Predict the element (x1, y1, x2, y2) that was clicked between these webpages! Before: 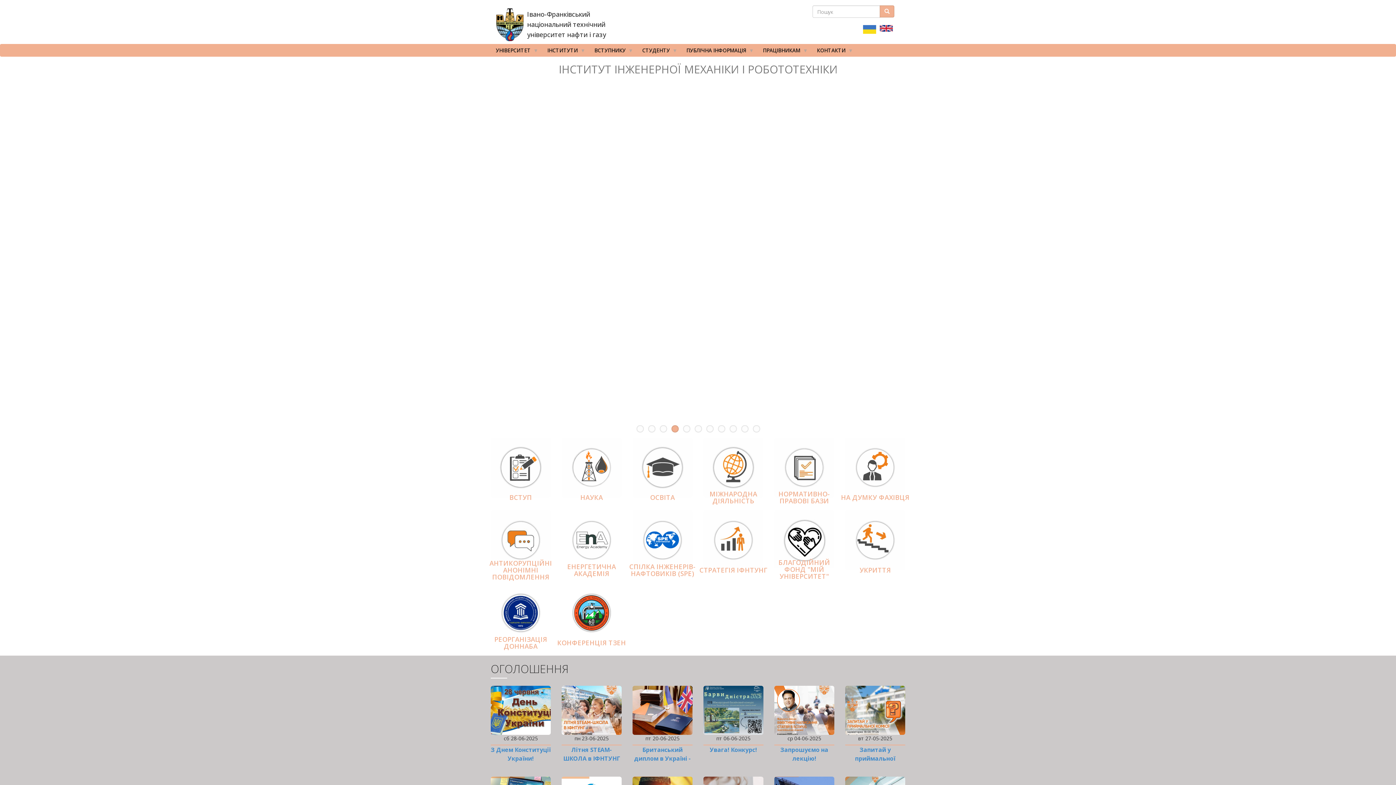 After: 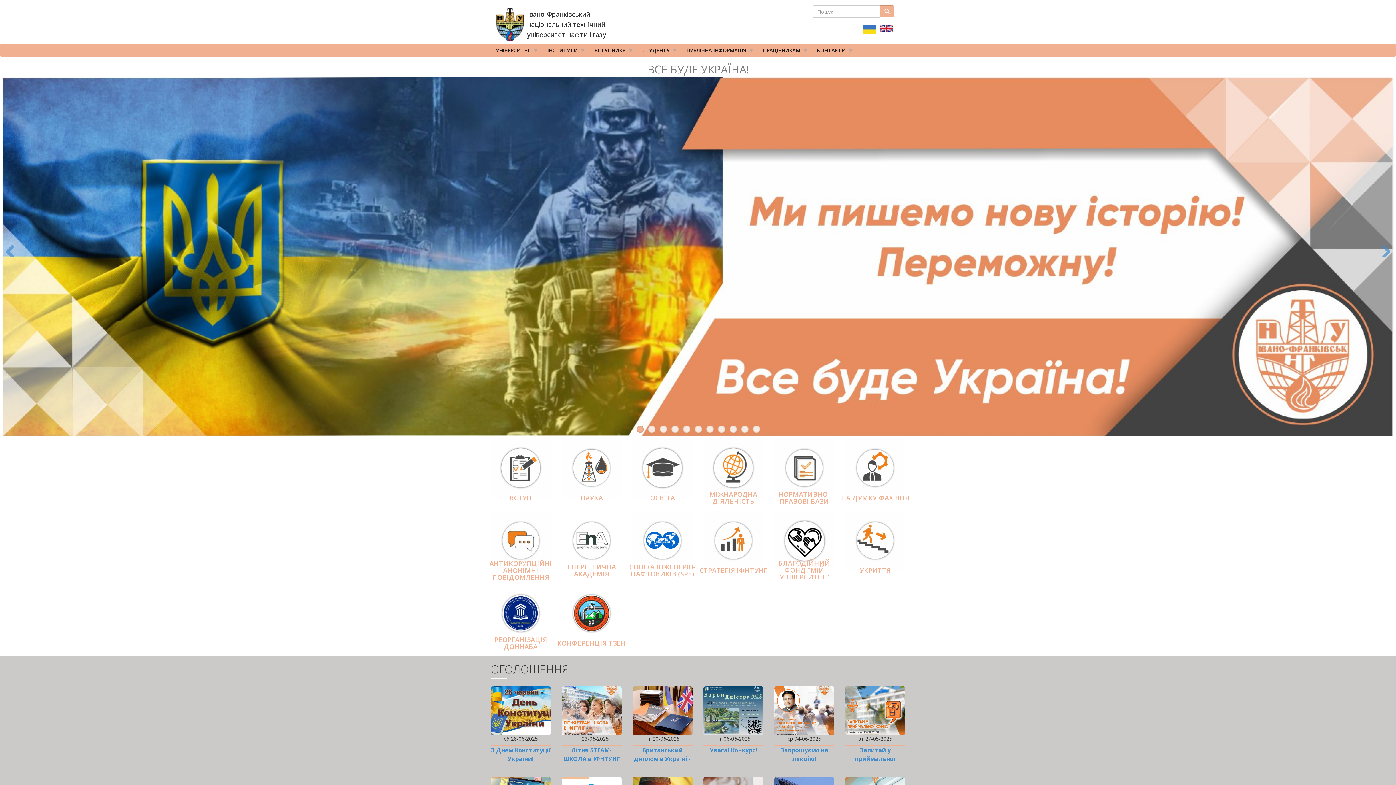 Action: label: 1 bbox: (636, 425, 643, 433)